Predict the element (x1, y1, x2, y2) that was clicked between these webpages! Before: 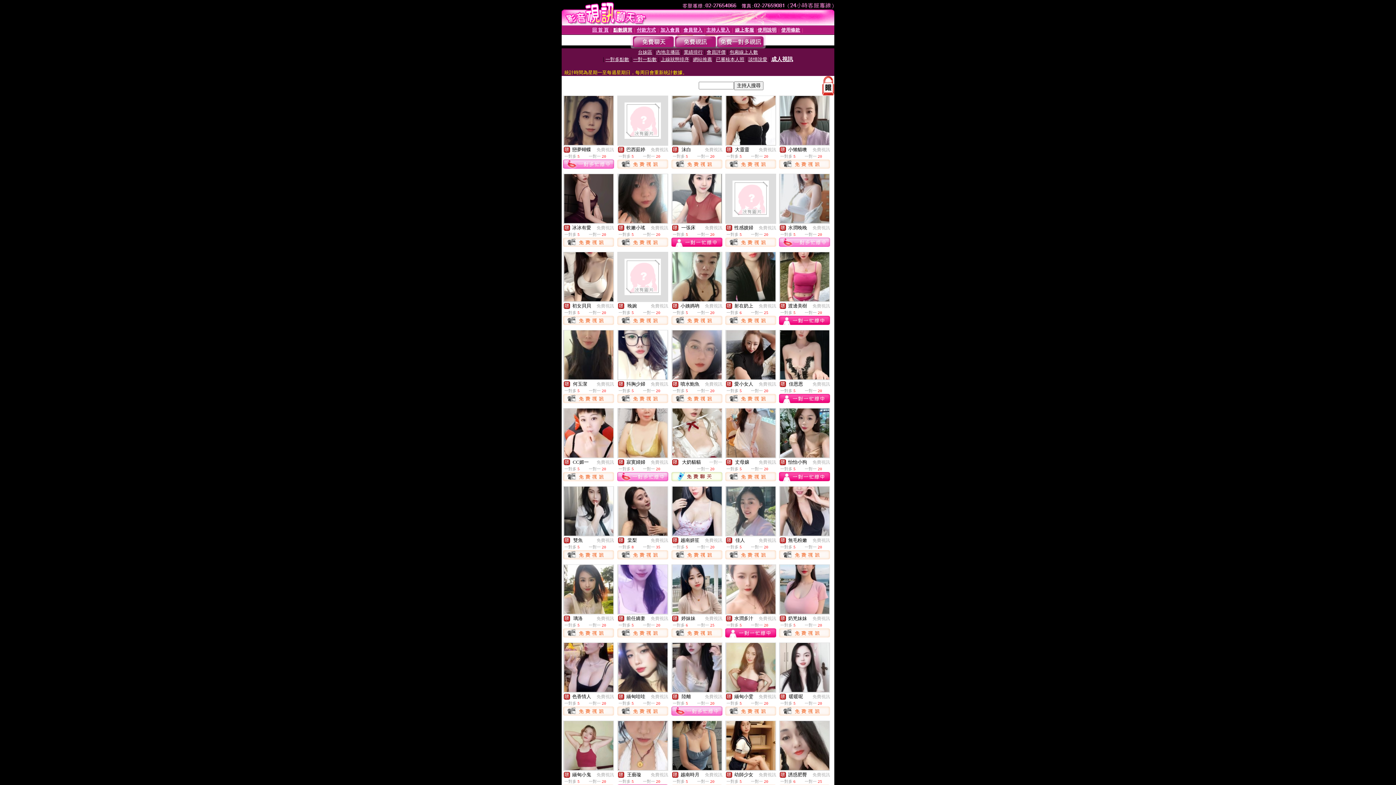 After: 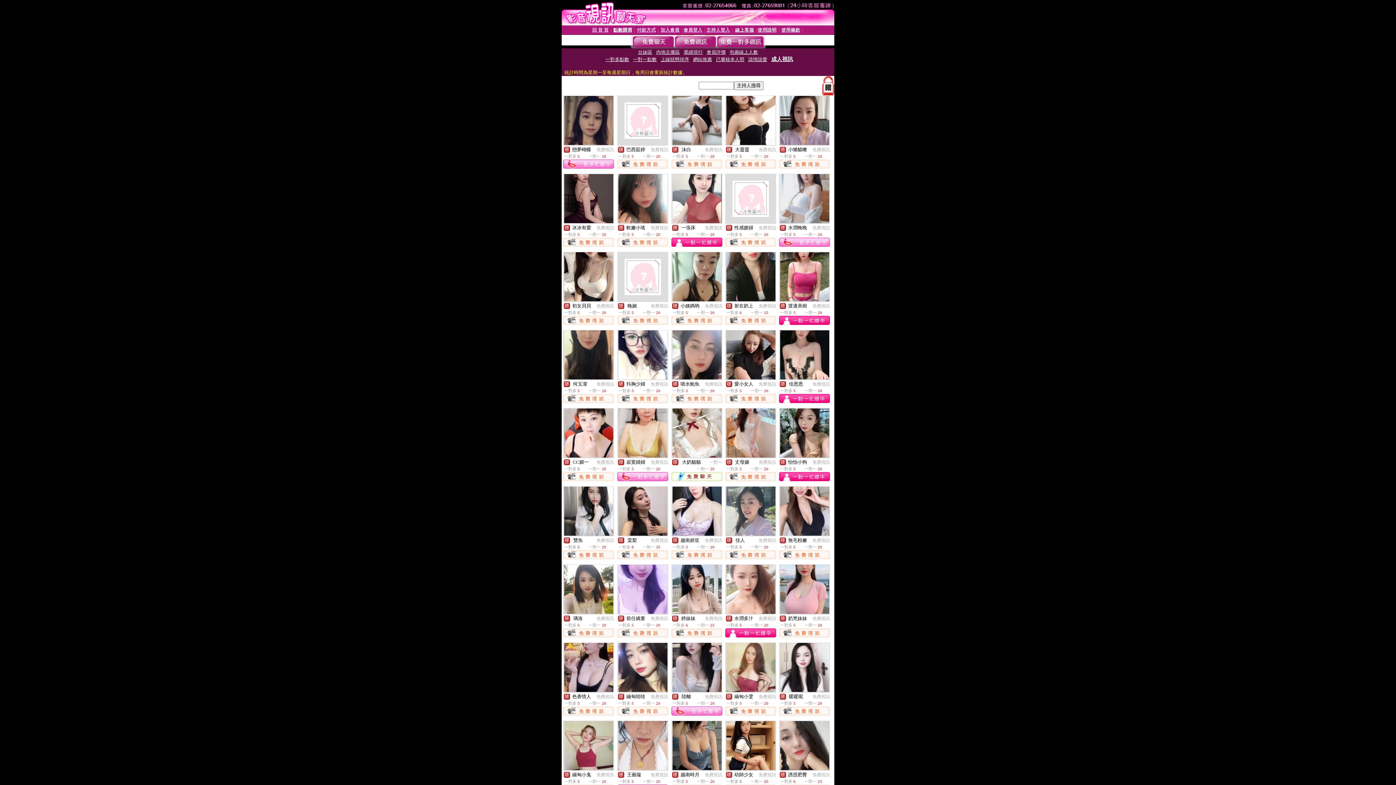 Action: bbox: (671, 476, 722, 482)